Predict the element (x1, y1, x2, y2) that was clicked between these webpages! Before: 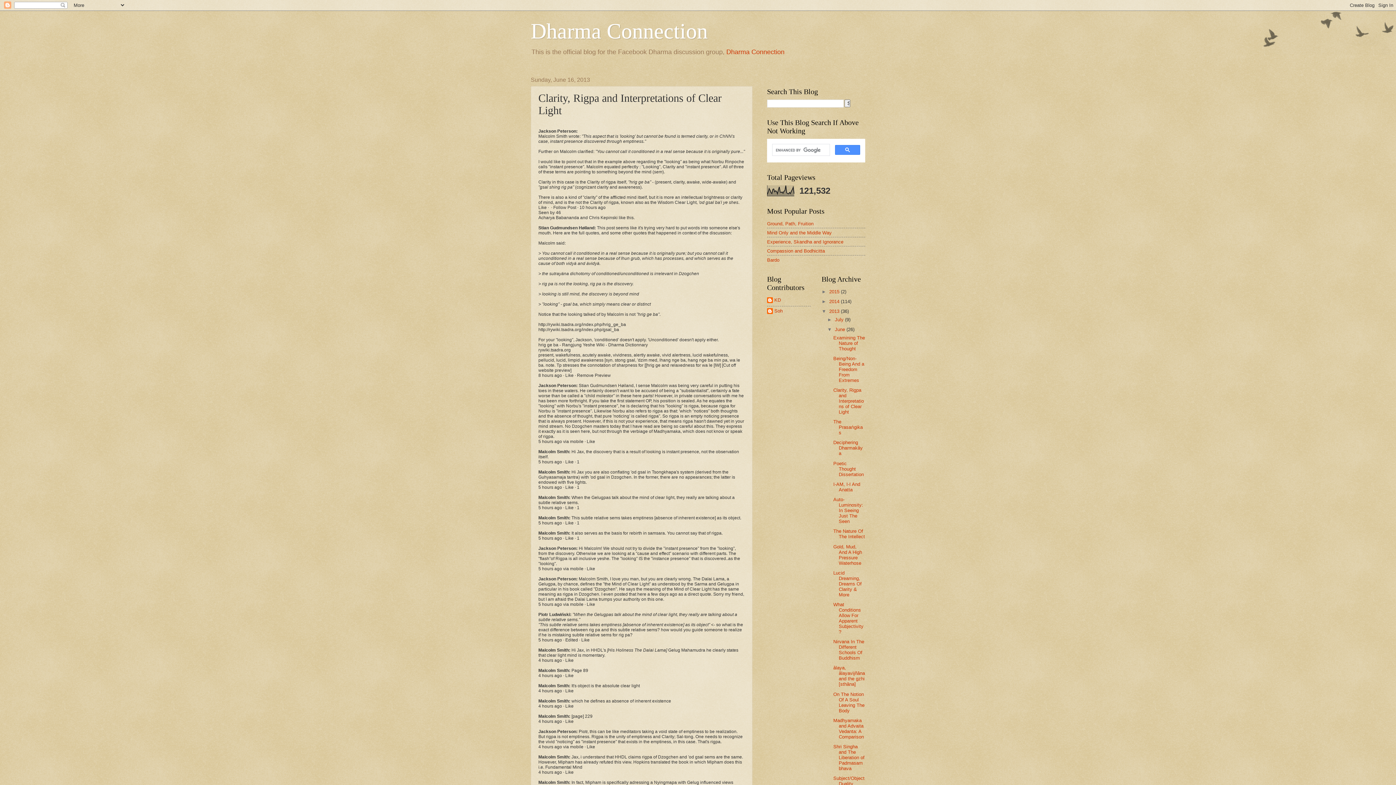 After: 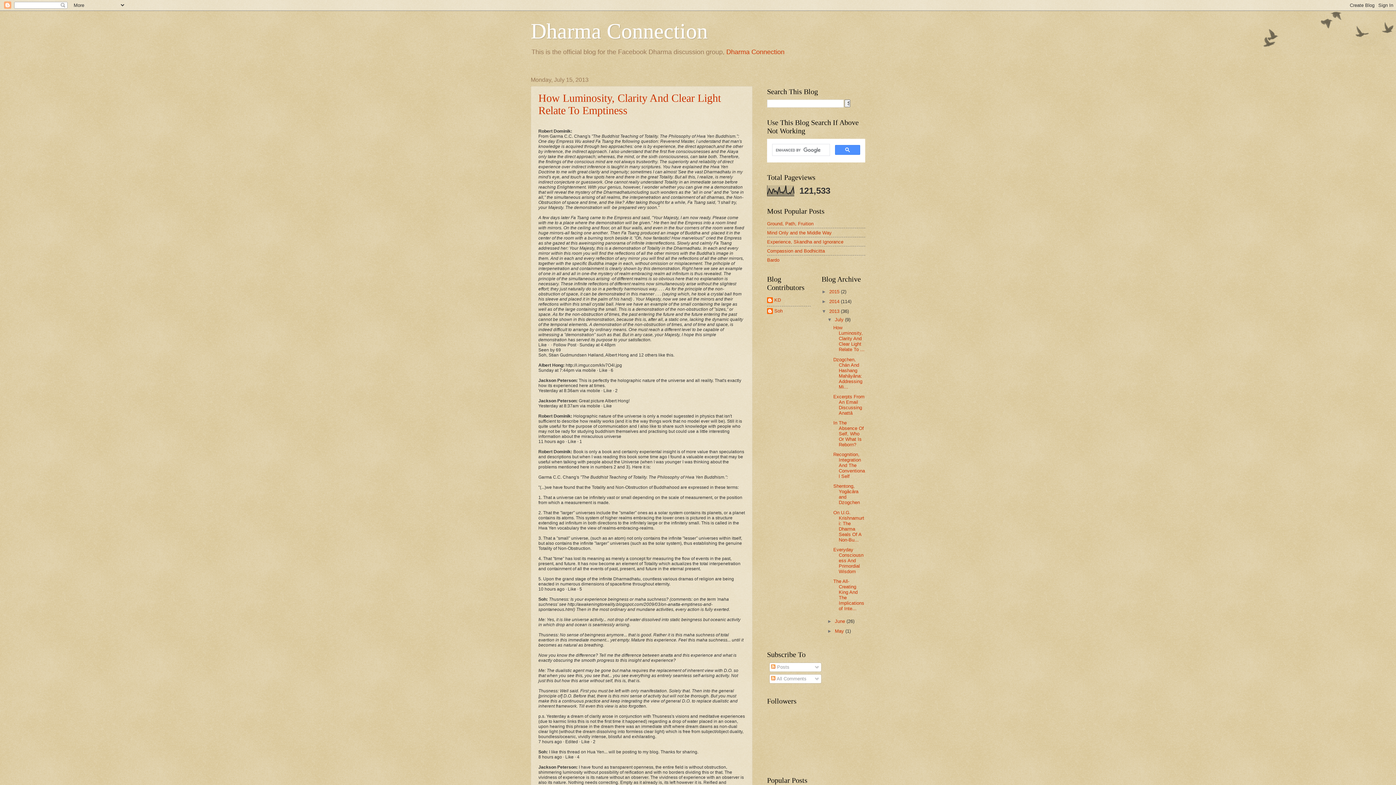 Action: bbox: (829, 308, 841, 314) label: 2013 